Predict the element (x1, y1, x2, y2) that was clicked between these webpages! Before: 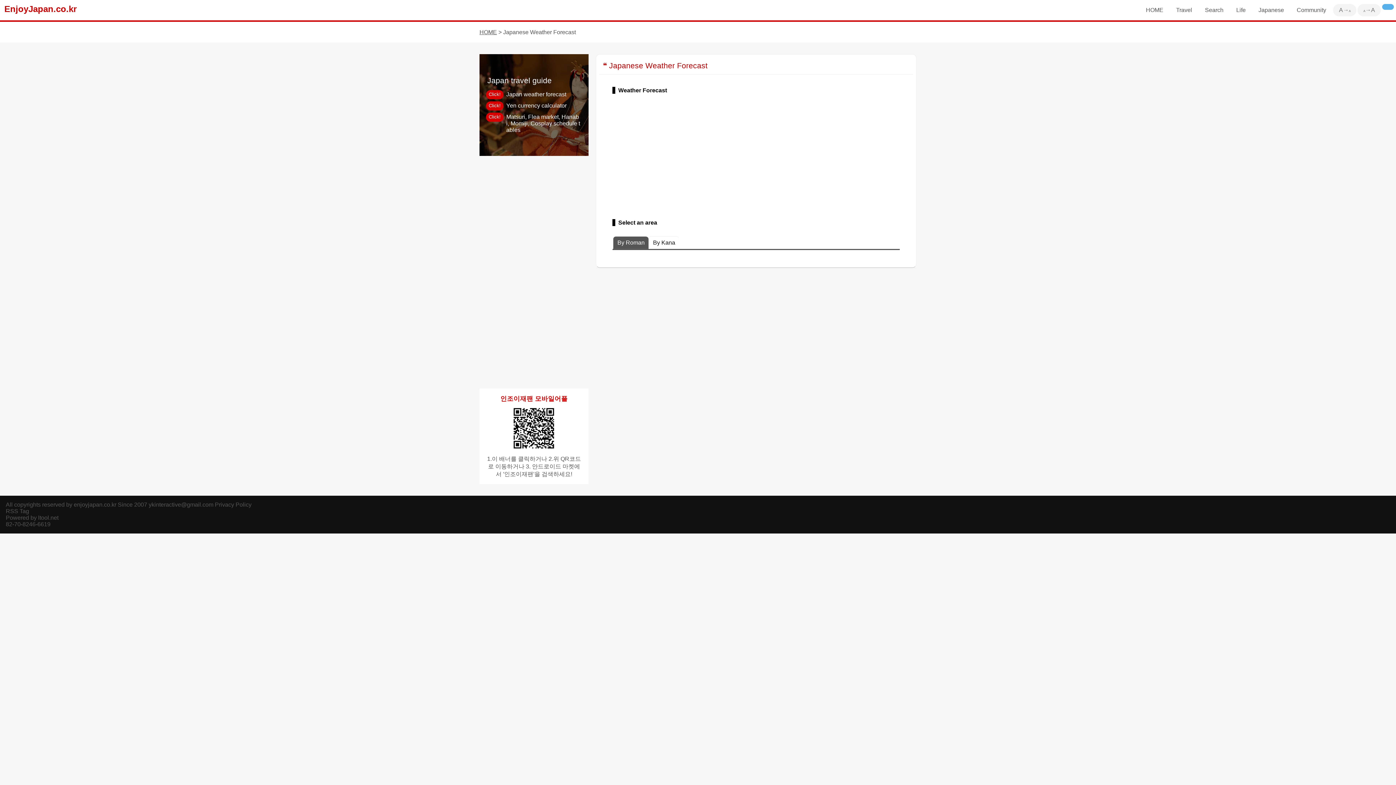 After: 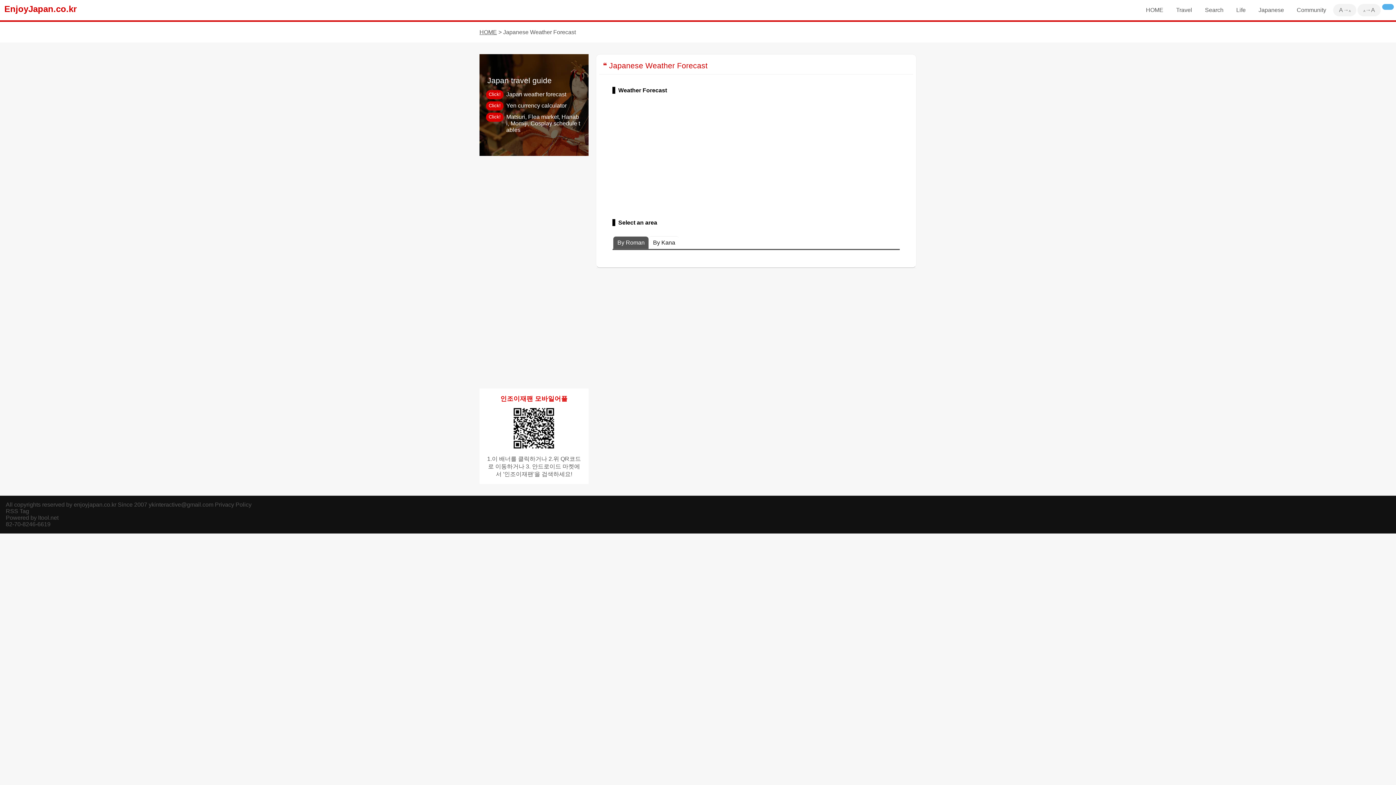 Action: bbox: (484, 88, 583, 100) label: Click!
	Japan weather forecast